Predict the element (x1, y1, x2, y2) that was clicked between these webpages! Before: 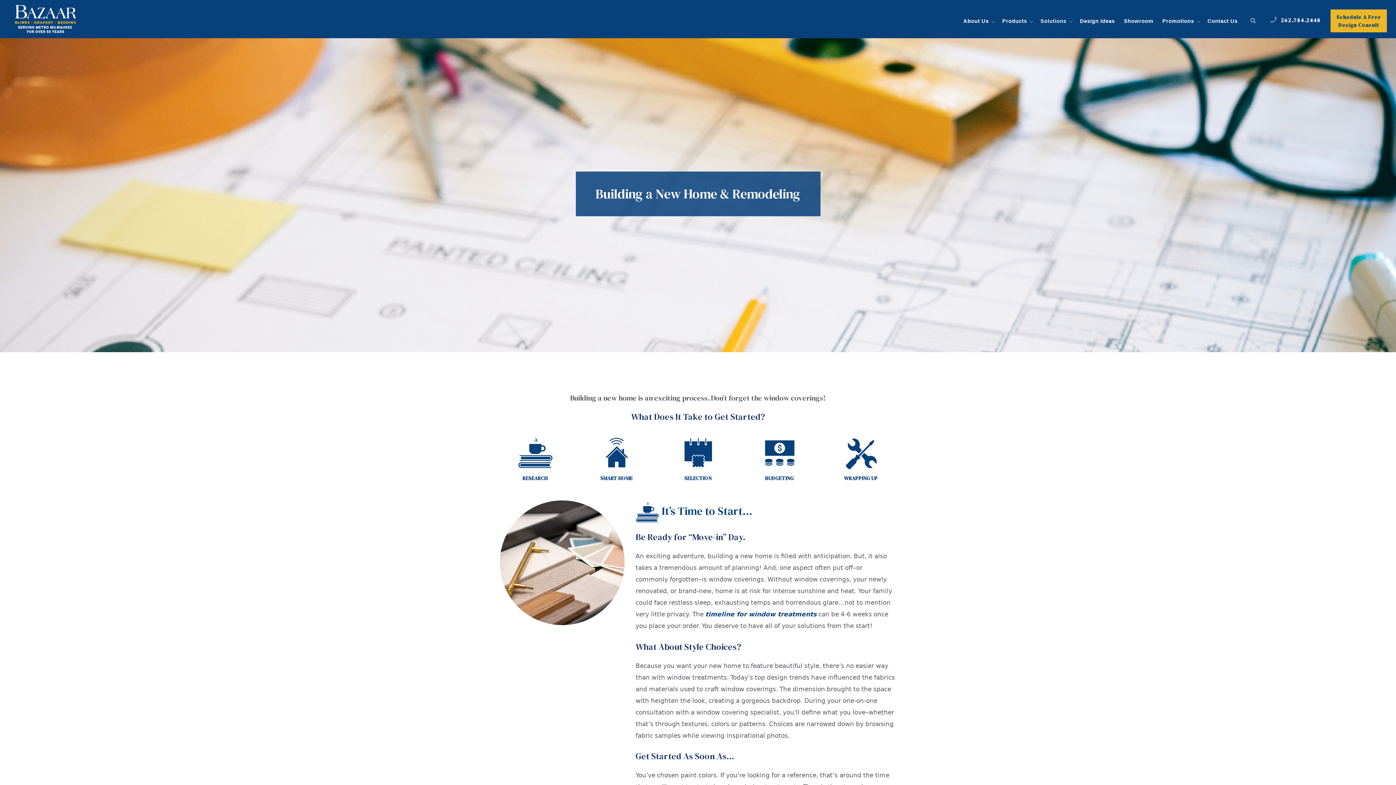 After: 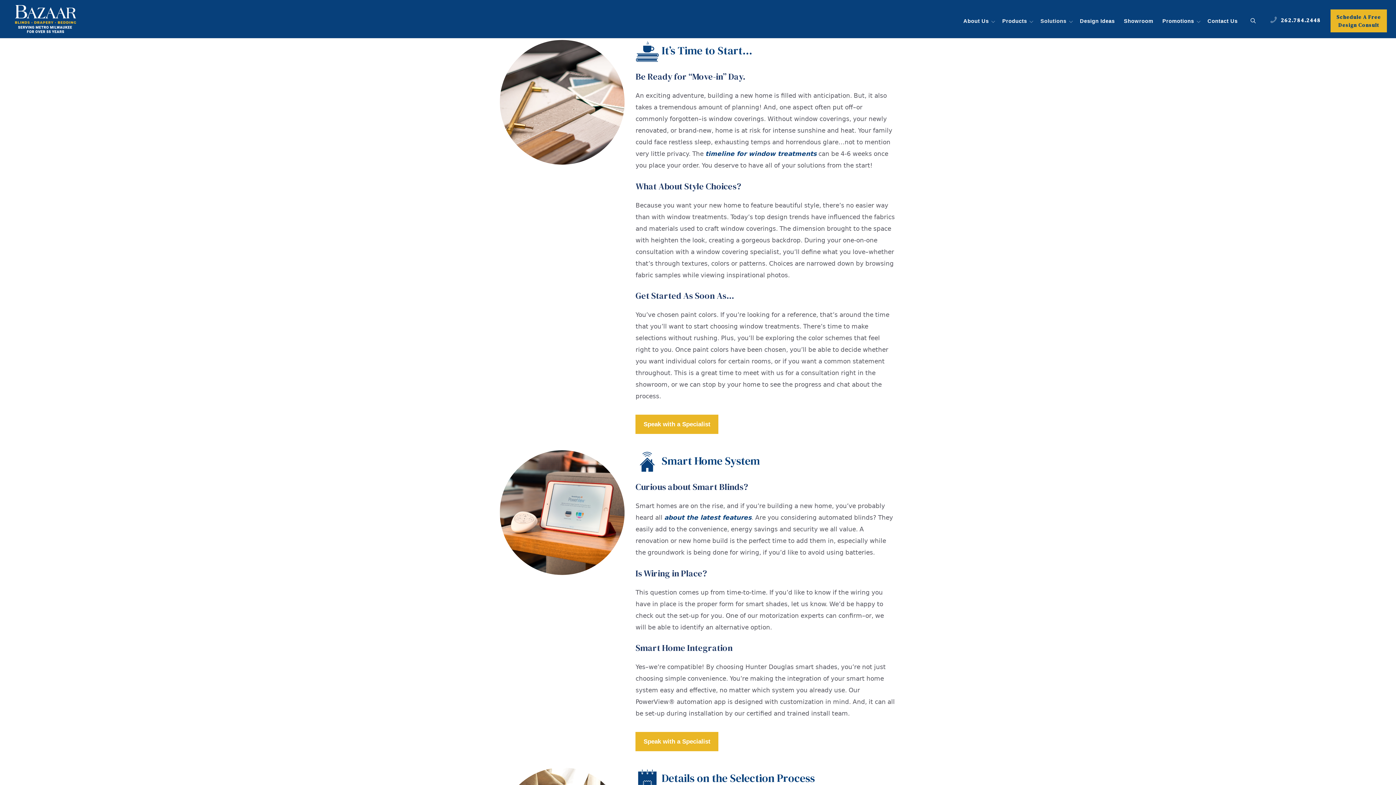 Action: bbox: (500, 435, 570, 470)